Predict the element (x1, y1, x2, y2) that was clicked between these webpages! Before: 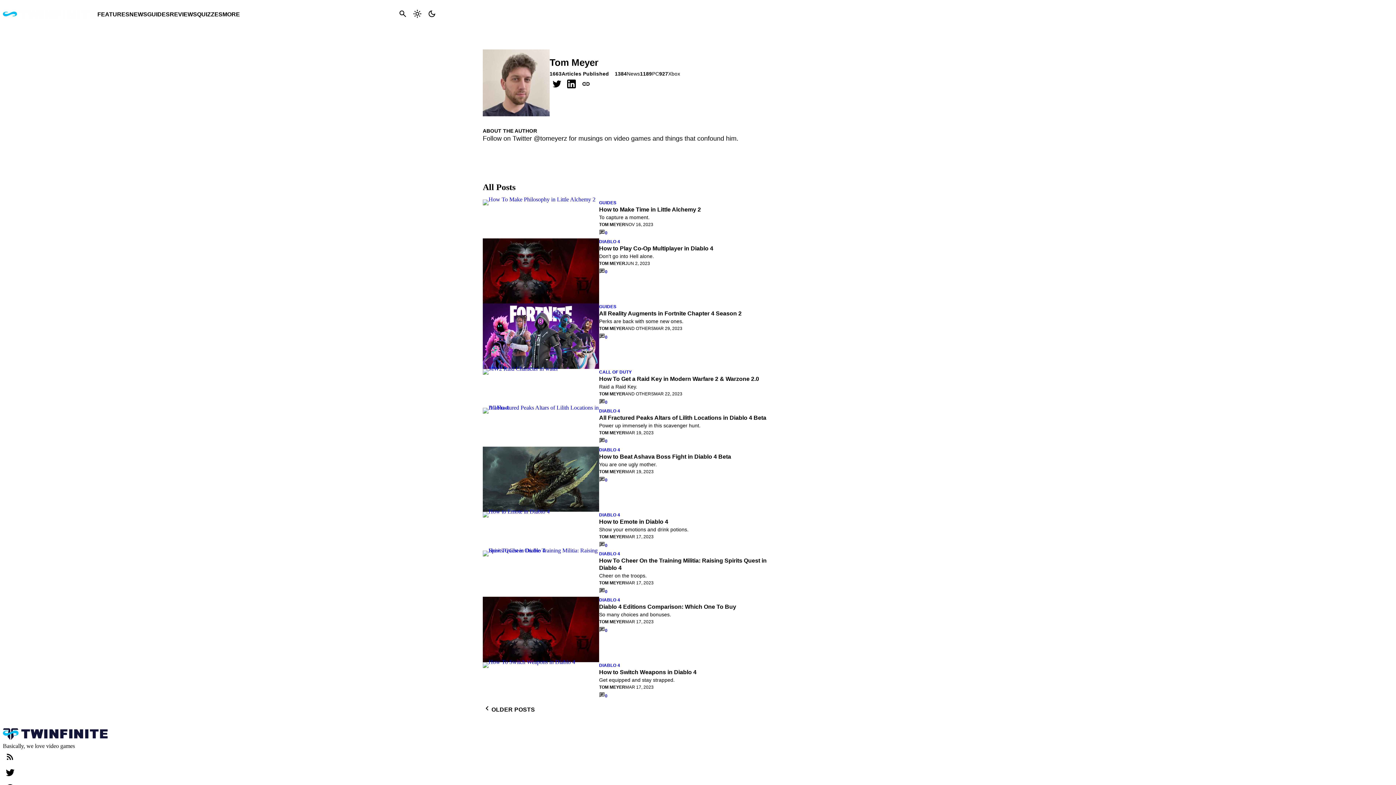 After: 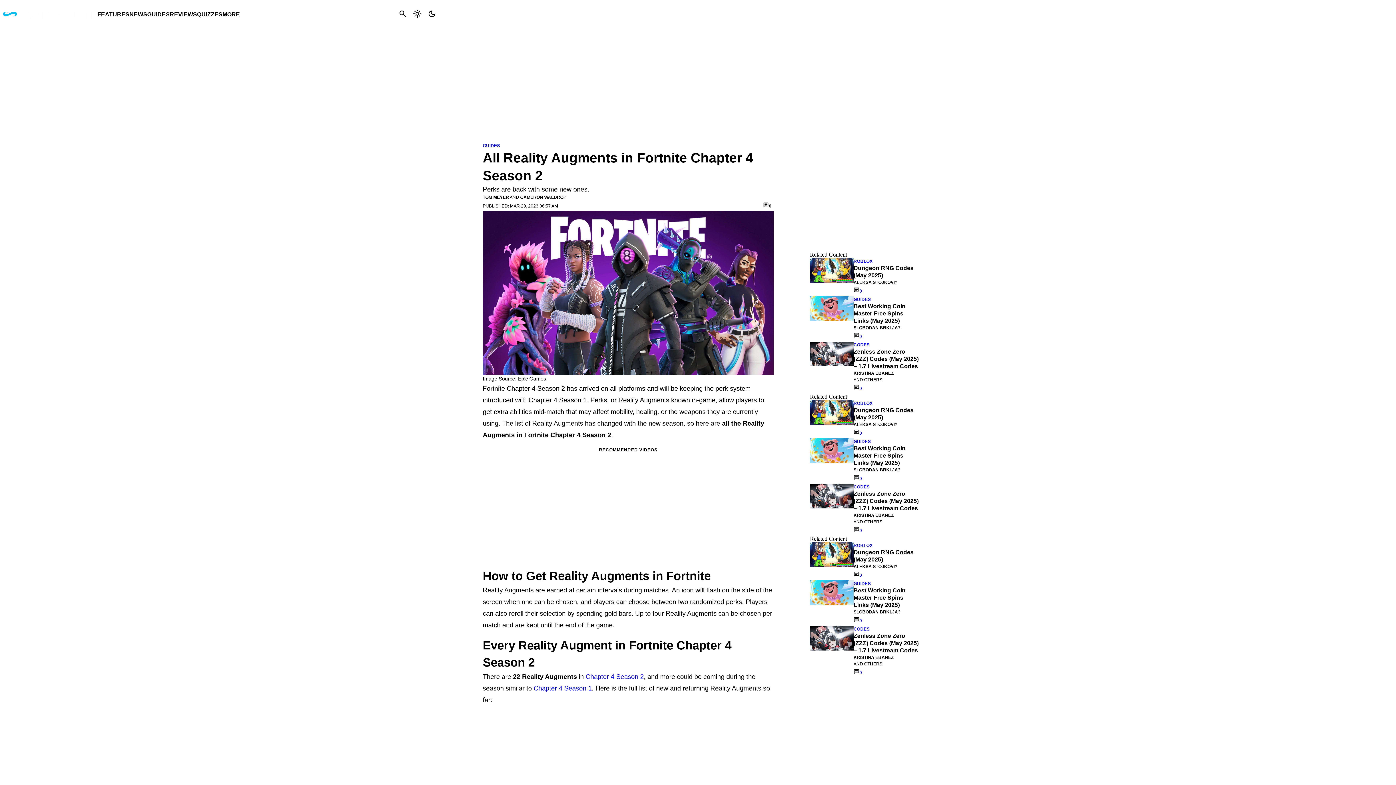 Action: bbox: (599, 332, 773, 342) label: 0